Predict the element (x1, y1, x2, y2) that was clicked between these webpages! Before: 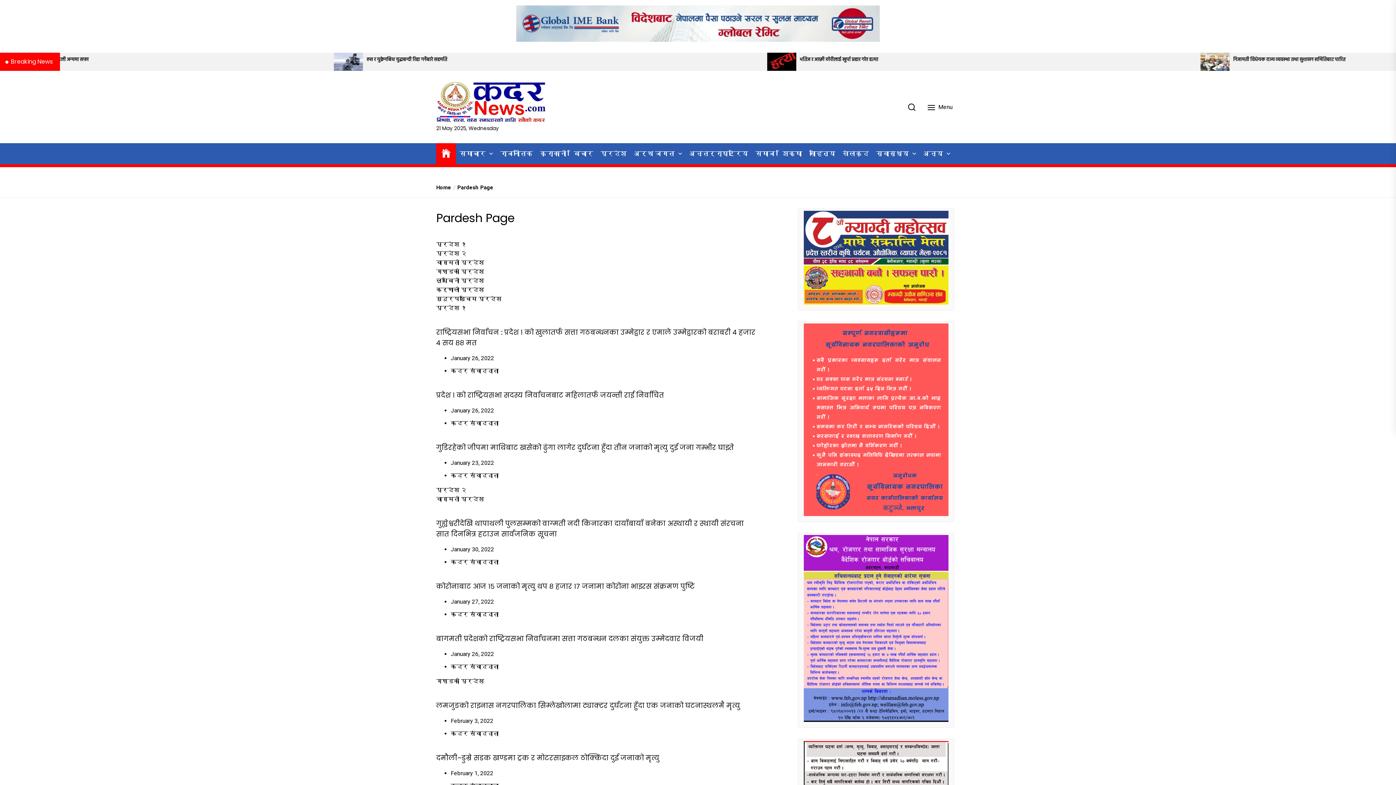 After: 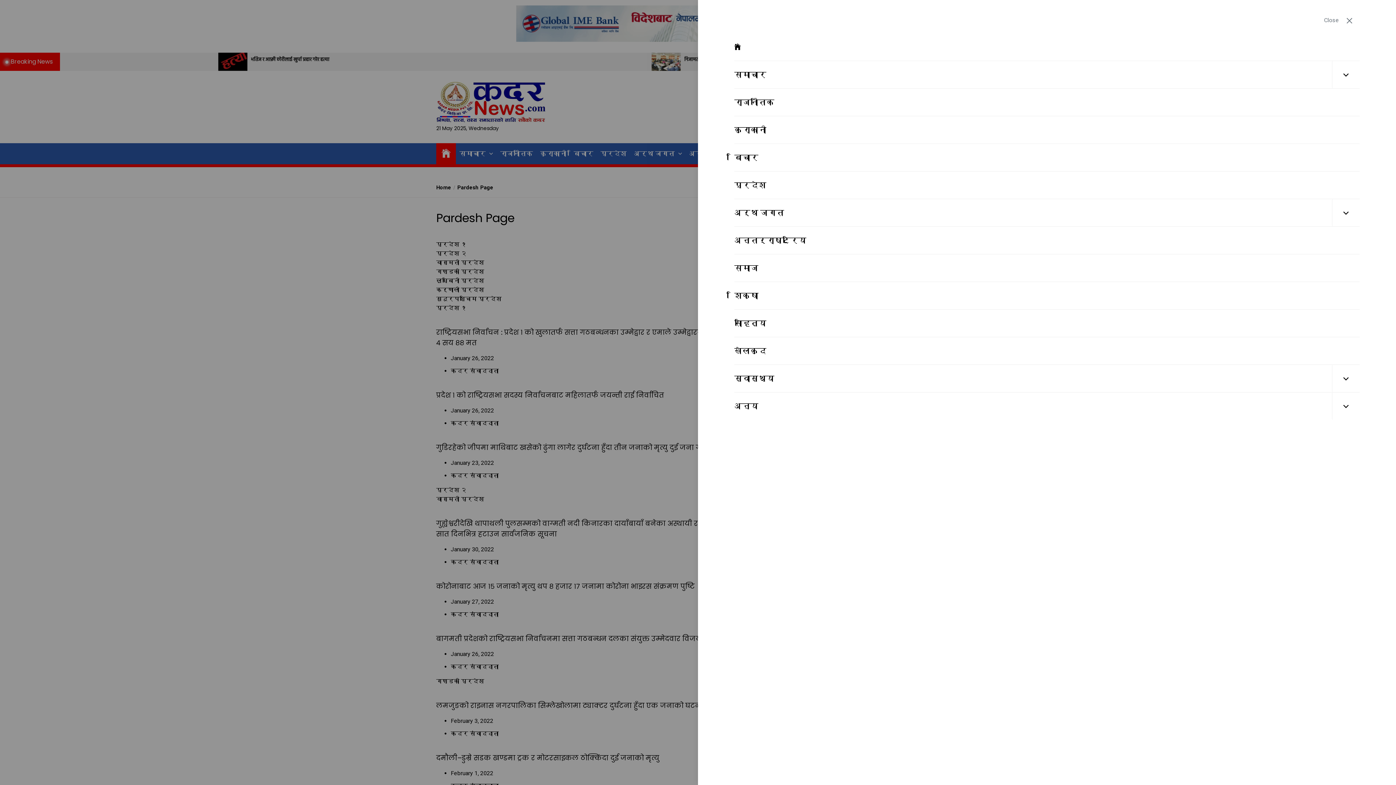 Action: label:  Menu bbox: (922, 99, 960, 114)